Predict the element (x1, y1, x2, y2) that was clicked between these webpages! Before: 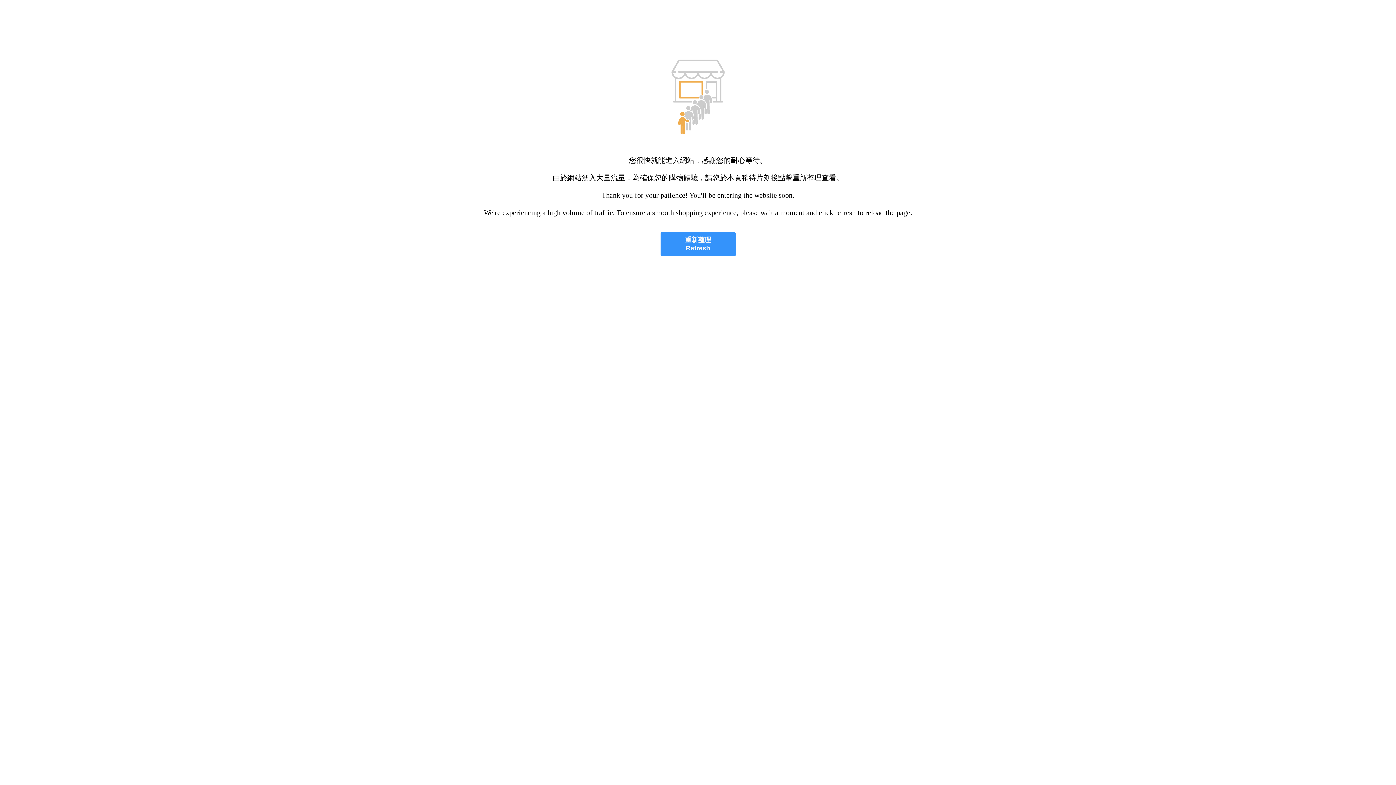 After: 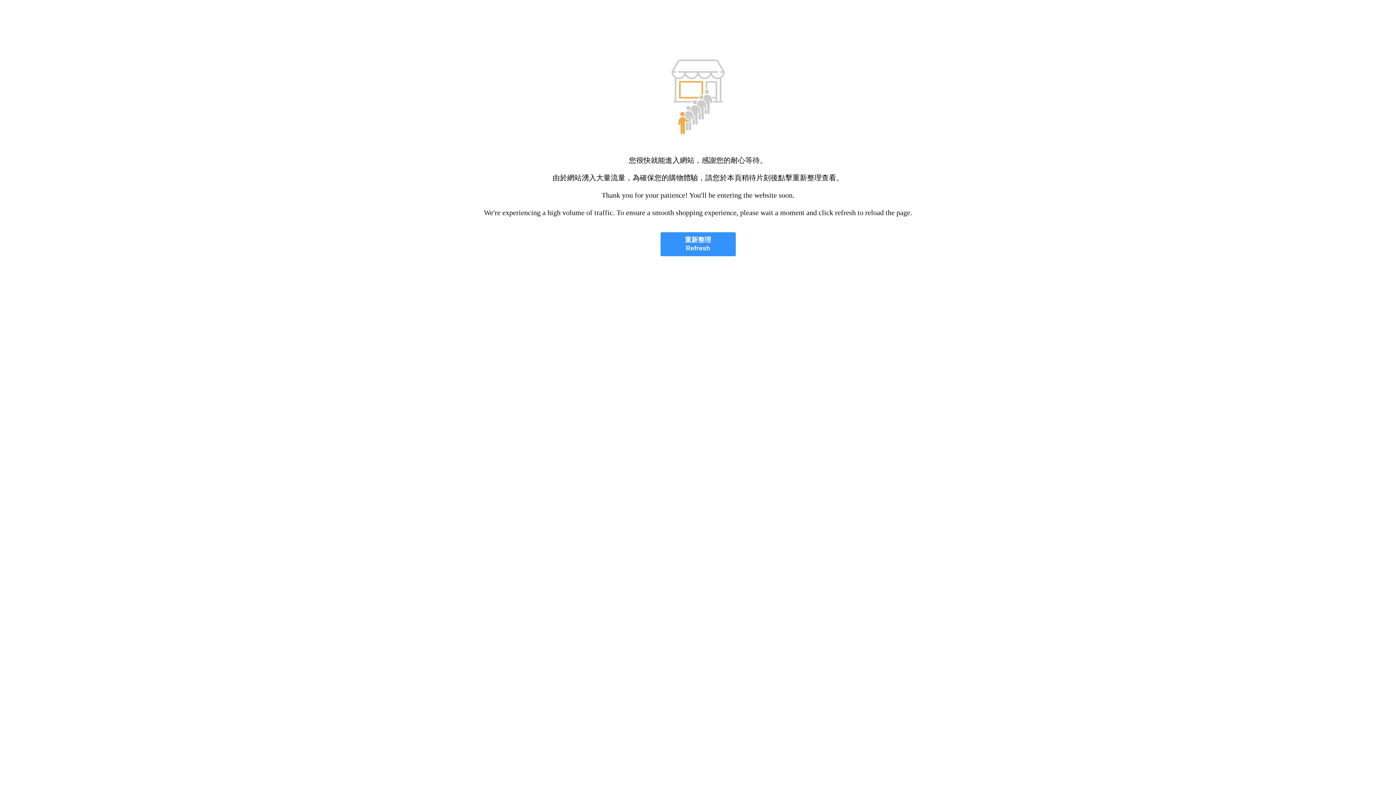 Action: bbox: (660, 232, 735, 256) label: 重新整理
Refresh